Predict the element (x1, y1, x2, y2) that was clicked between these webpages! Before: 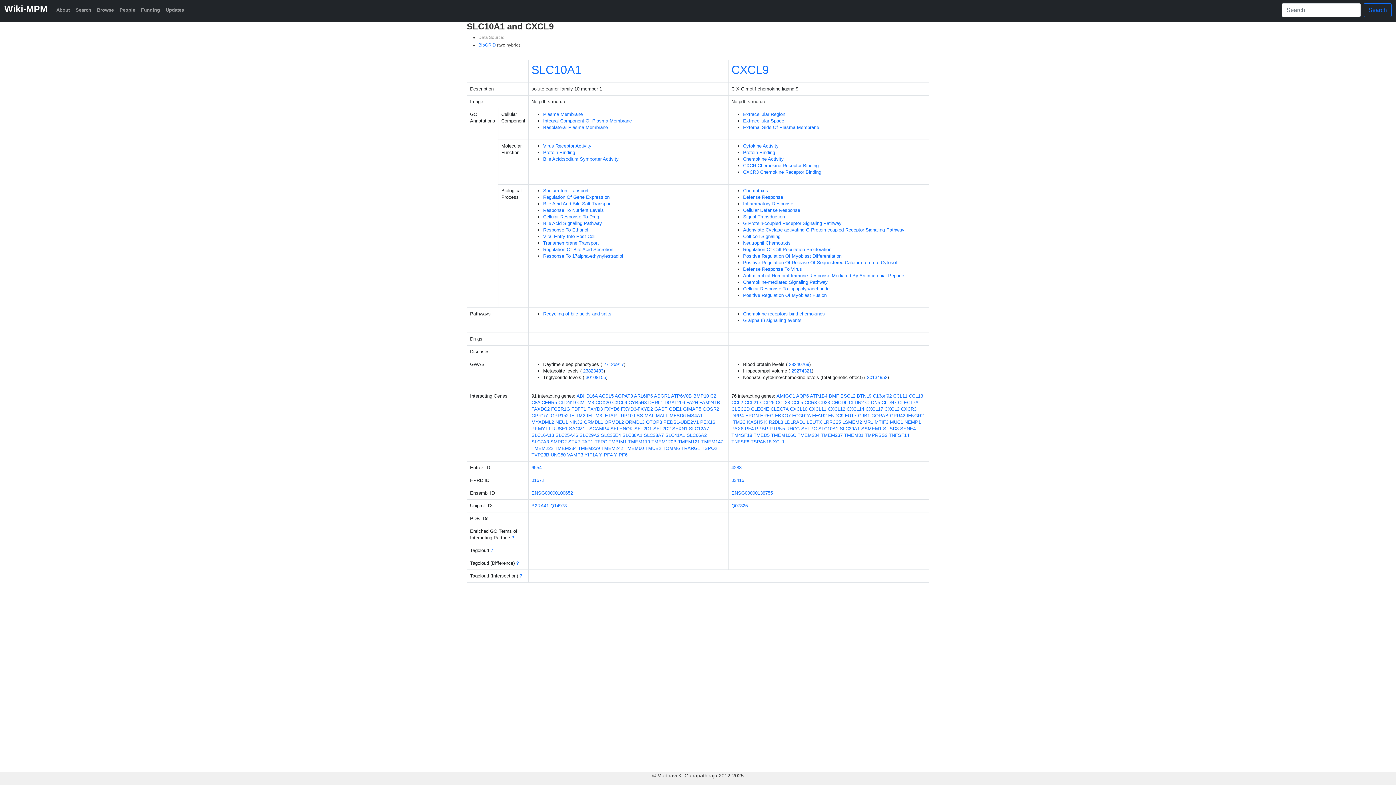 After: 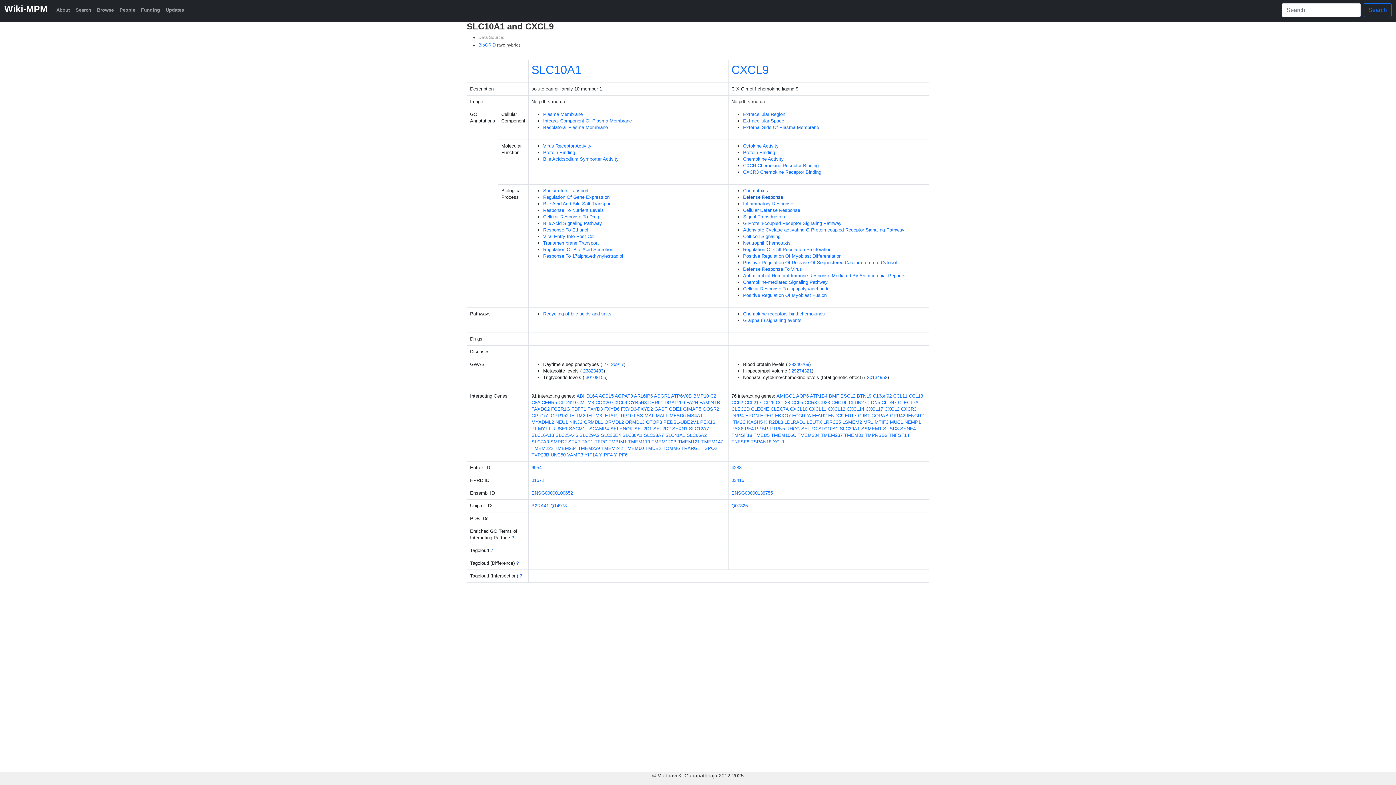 Action: label: Defense Response bbox: (743, 194, 783, 200)